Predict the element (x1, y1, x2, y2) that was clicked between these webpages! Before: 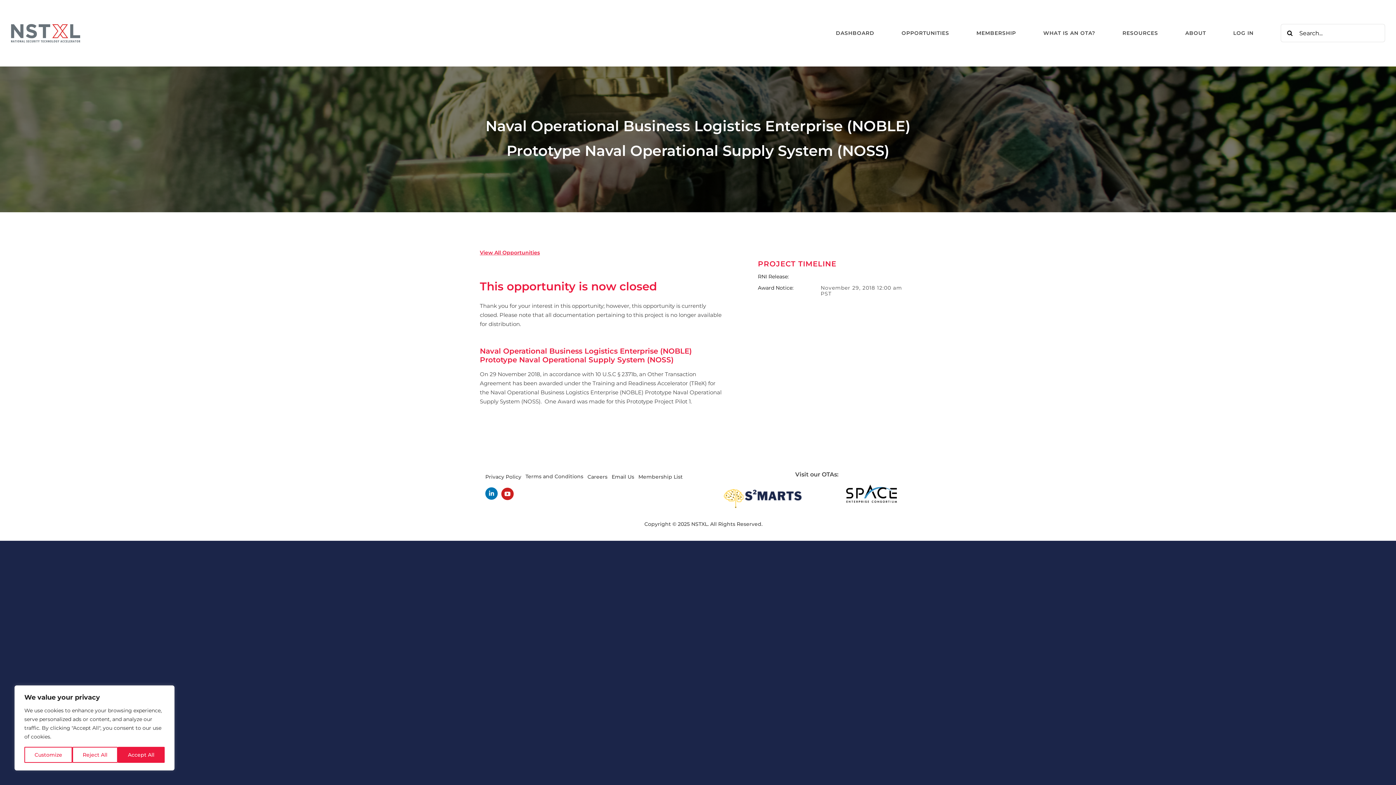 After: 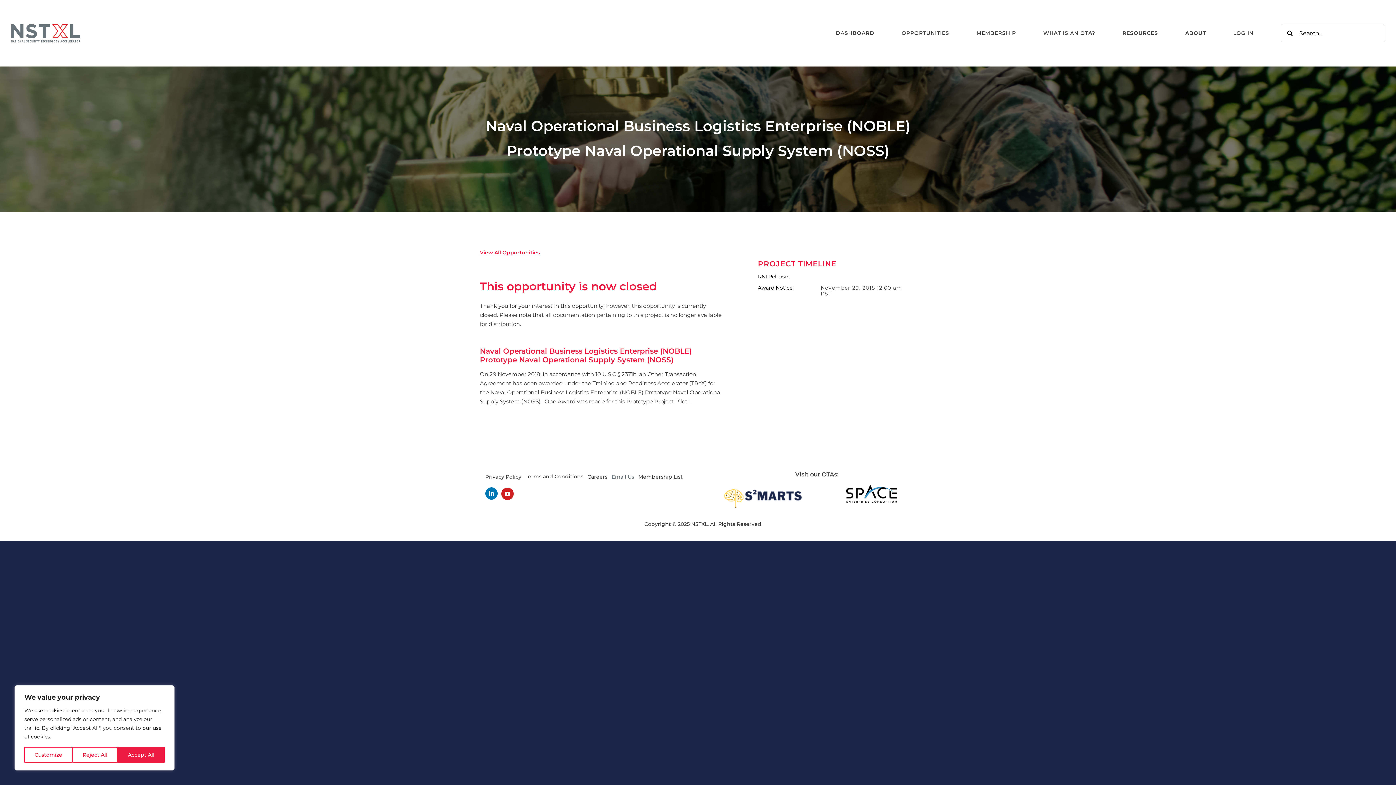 Action: bbox: (611, 467, 634, 487) label: Email Us